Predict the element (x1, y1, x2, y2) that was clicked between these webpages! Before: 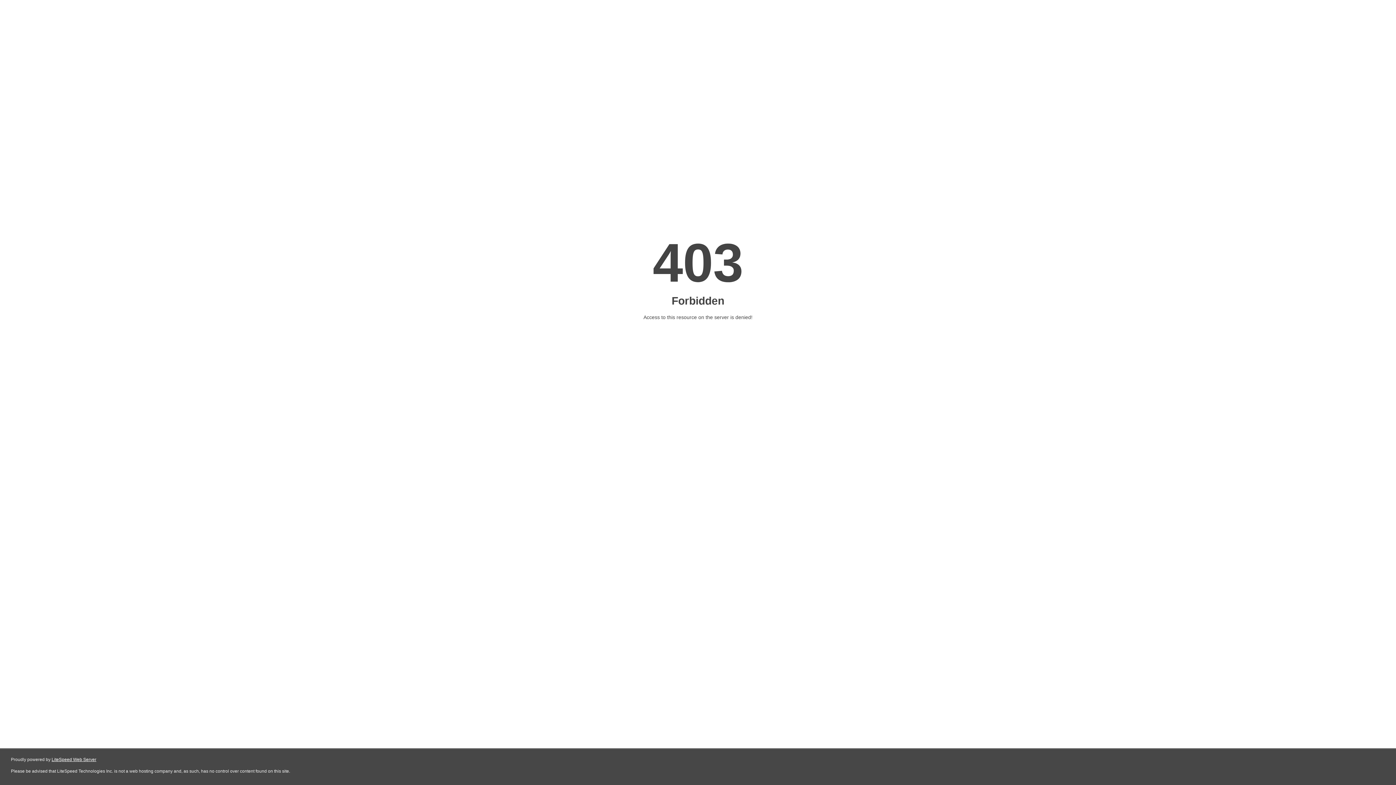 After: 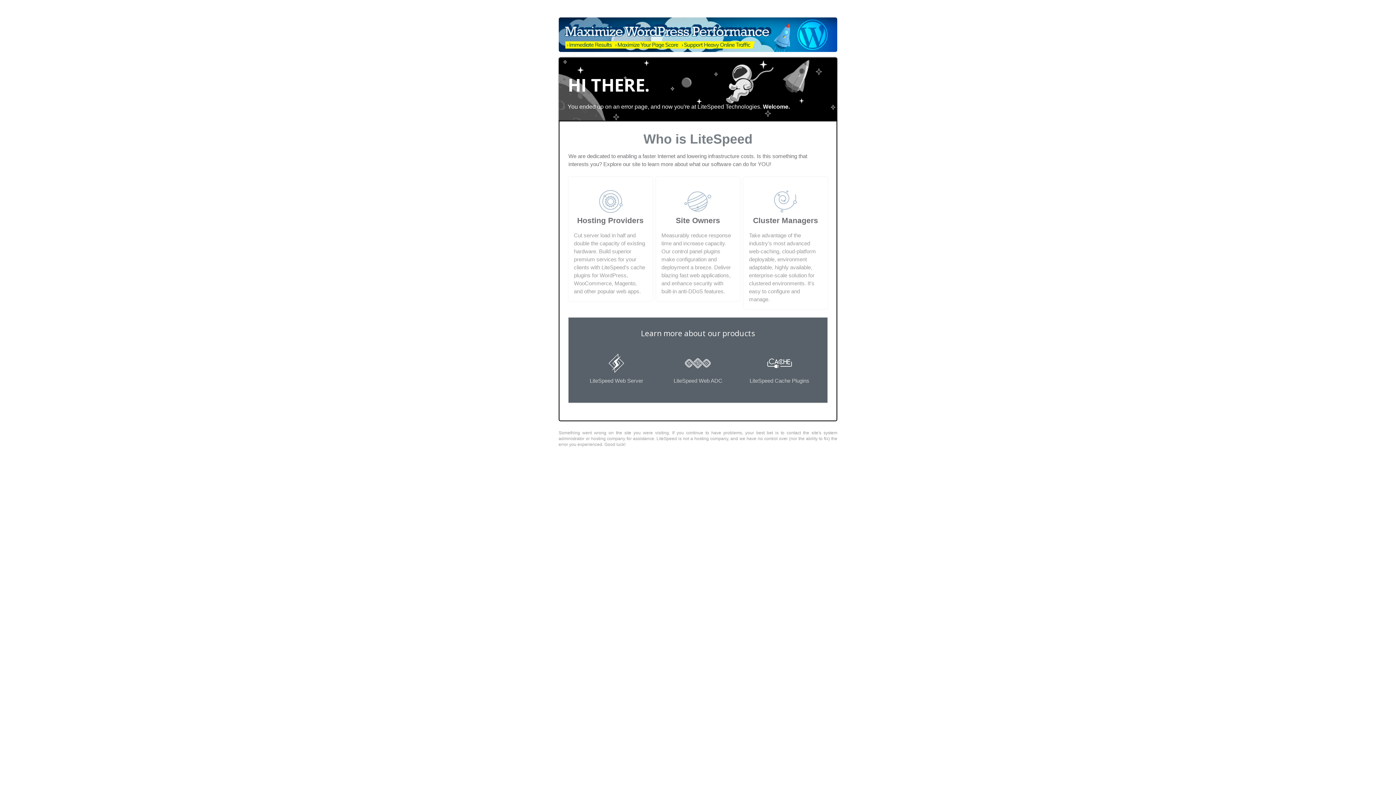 Action: bbox: (51, 757, 96, 762) label: LiteSpeed Web Server